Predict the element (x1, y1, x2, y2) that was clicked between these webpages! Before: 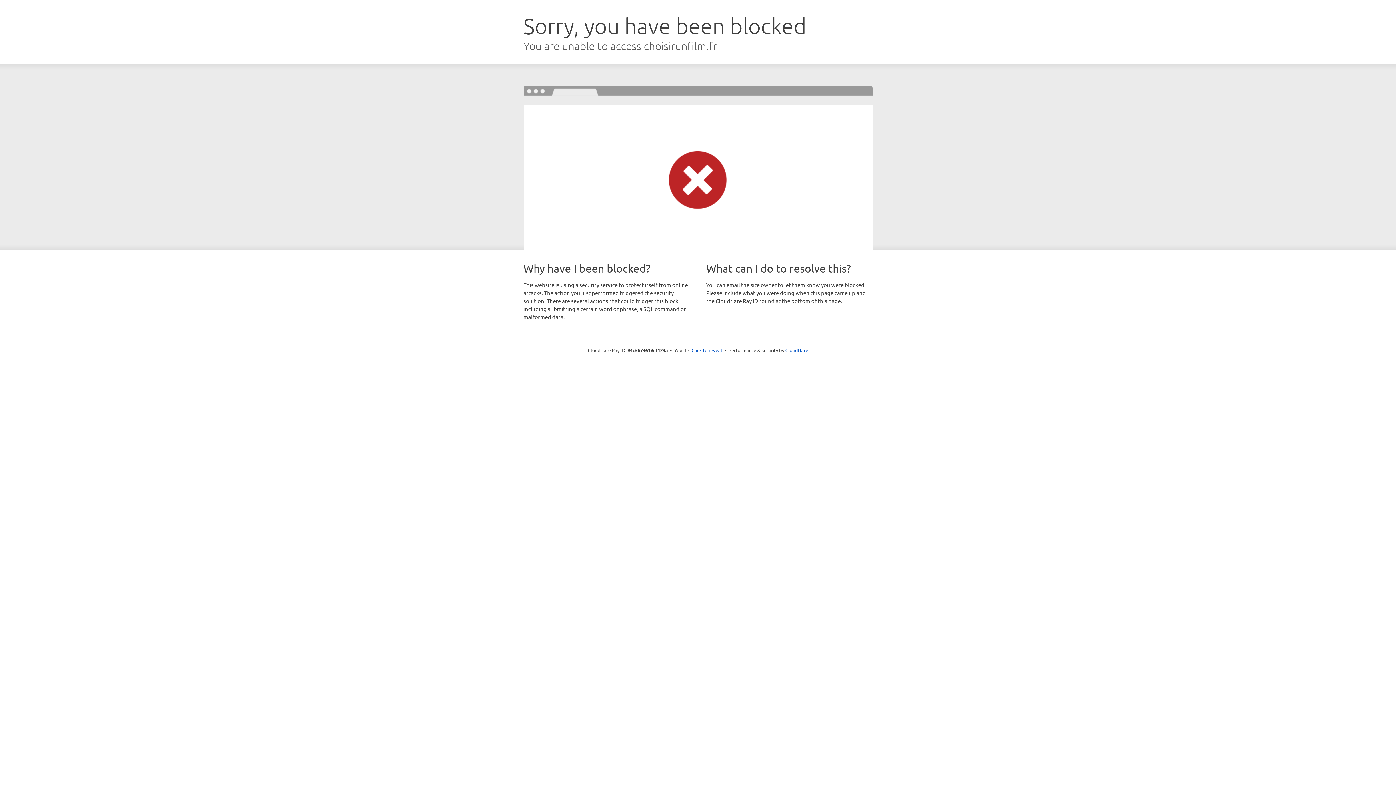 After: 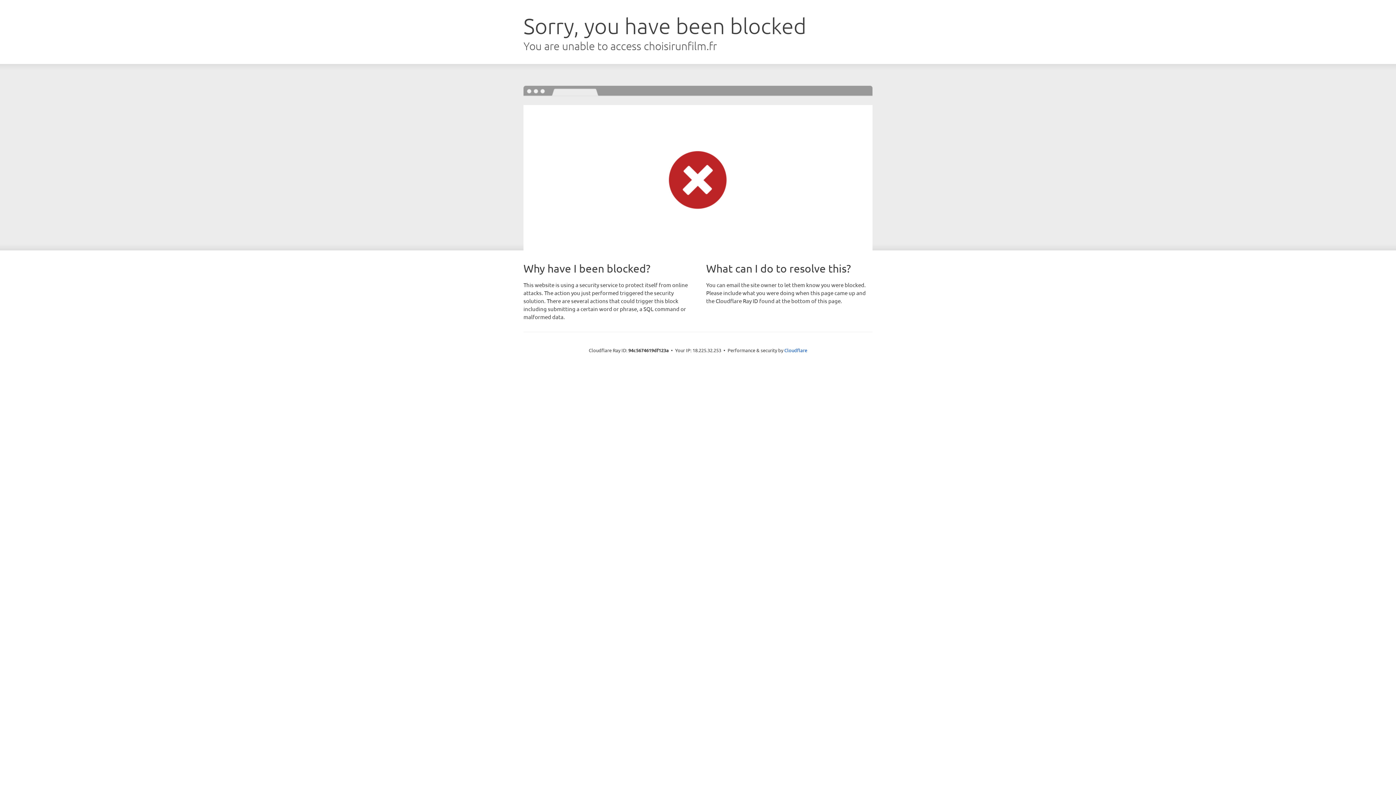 Action: bbox: (691, 346, 722, 353) label: Click to reveal